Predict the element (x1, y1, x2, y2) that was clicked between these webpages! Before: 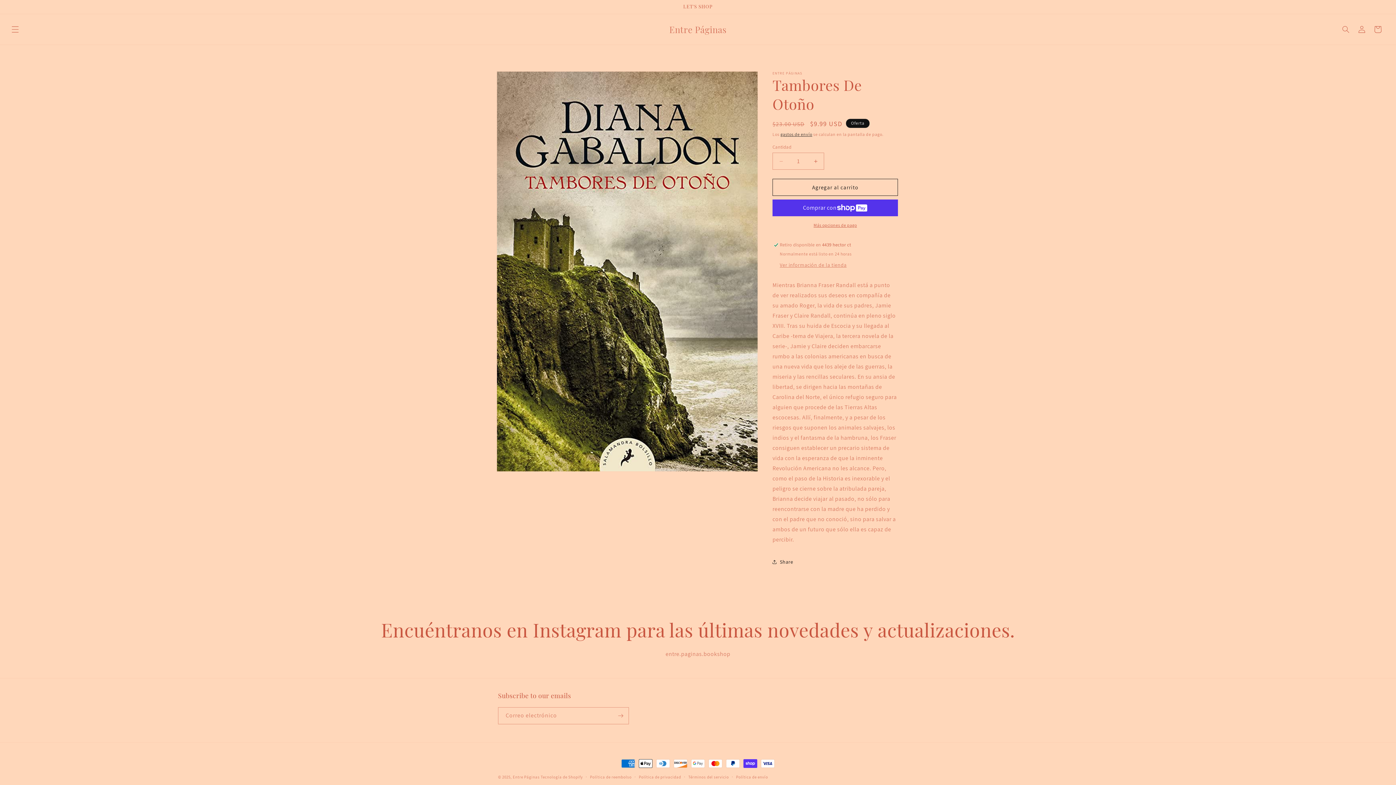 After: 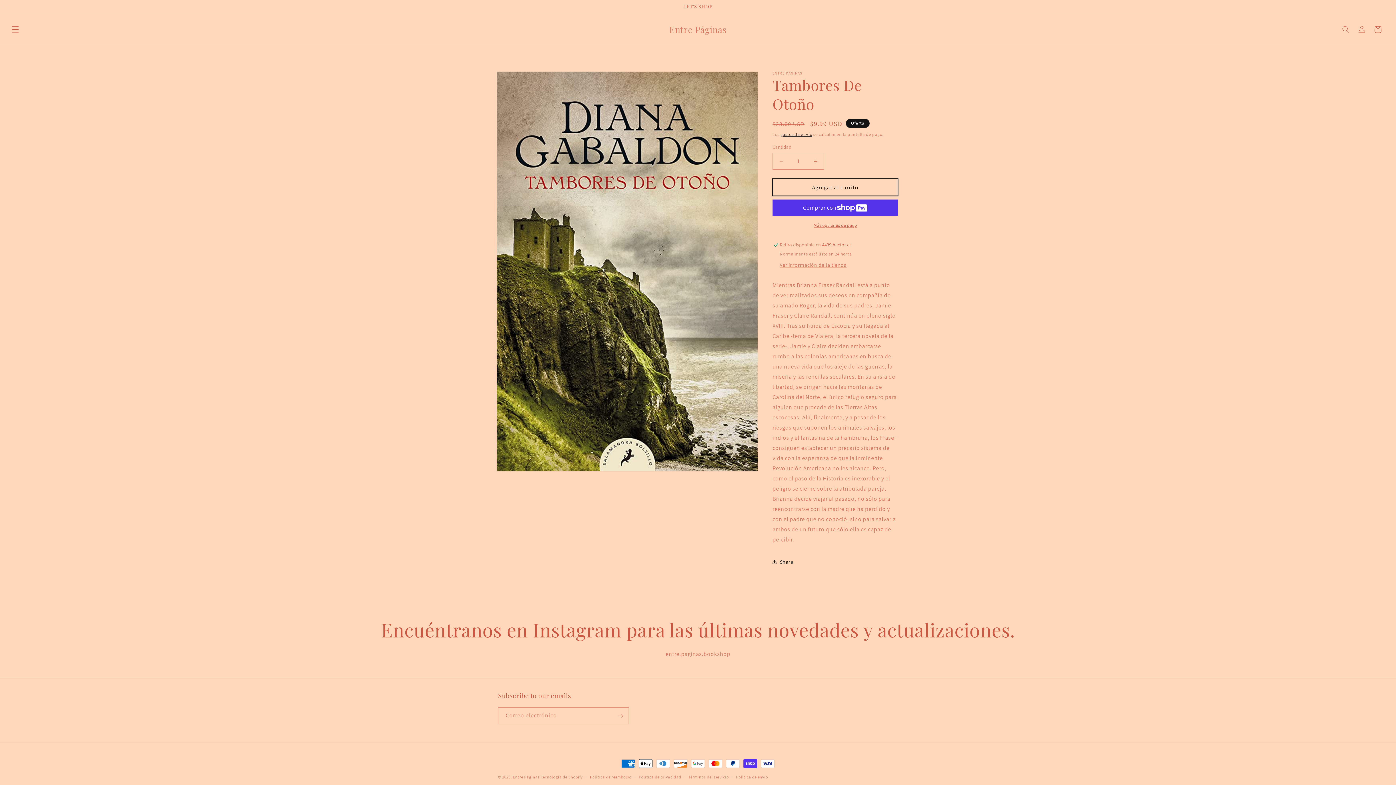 Action: label: Agregar al carrito bbox: (772, 178, 898, 196)